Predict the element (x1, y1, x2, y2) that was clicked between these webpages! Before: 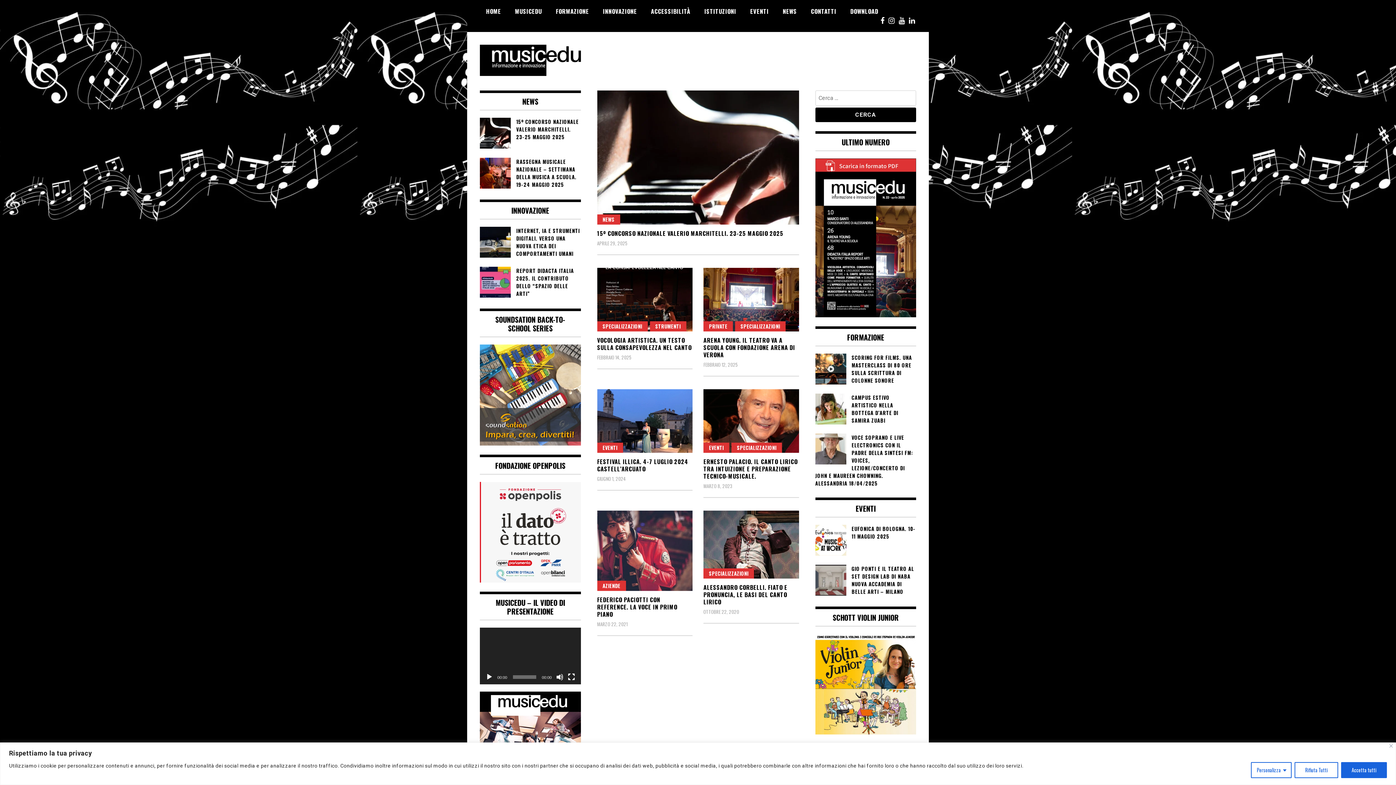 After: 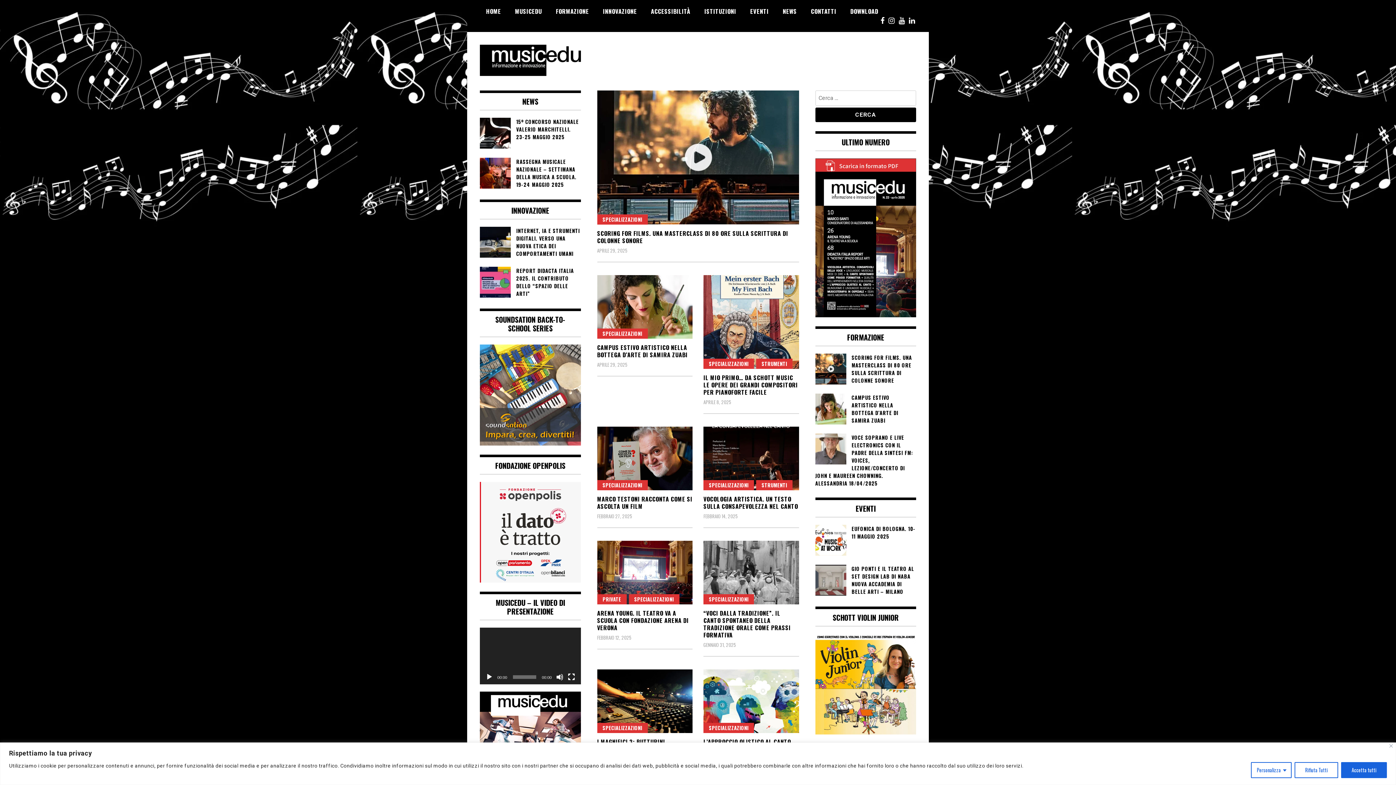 Action: label: SPECIALIZZAZIONI bbox: (735, 321, 785, 331)